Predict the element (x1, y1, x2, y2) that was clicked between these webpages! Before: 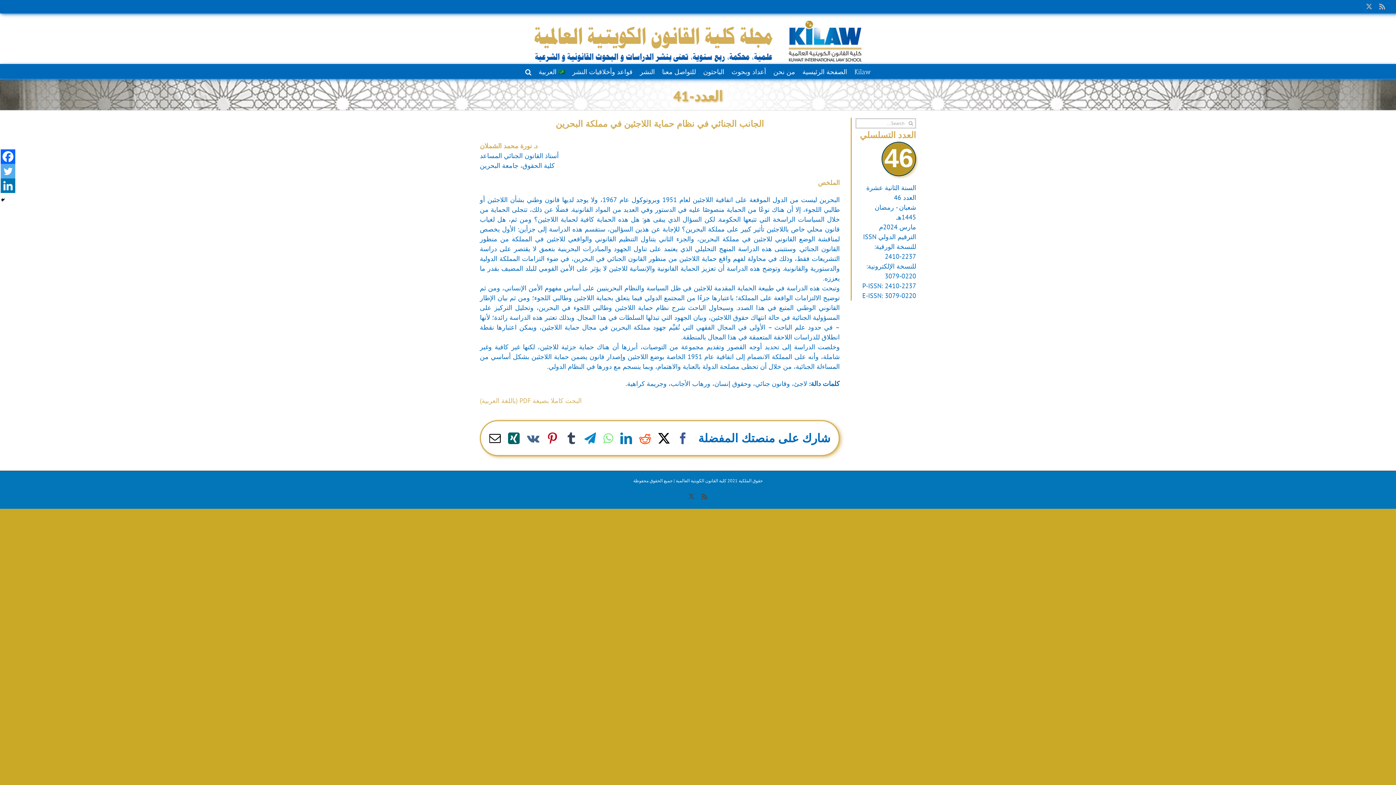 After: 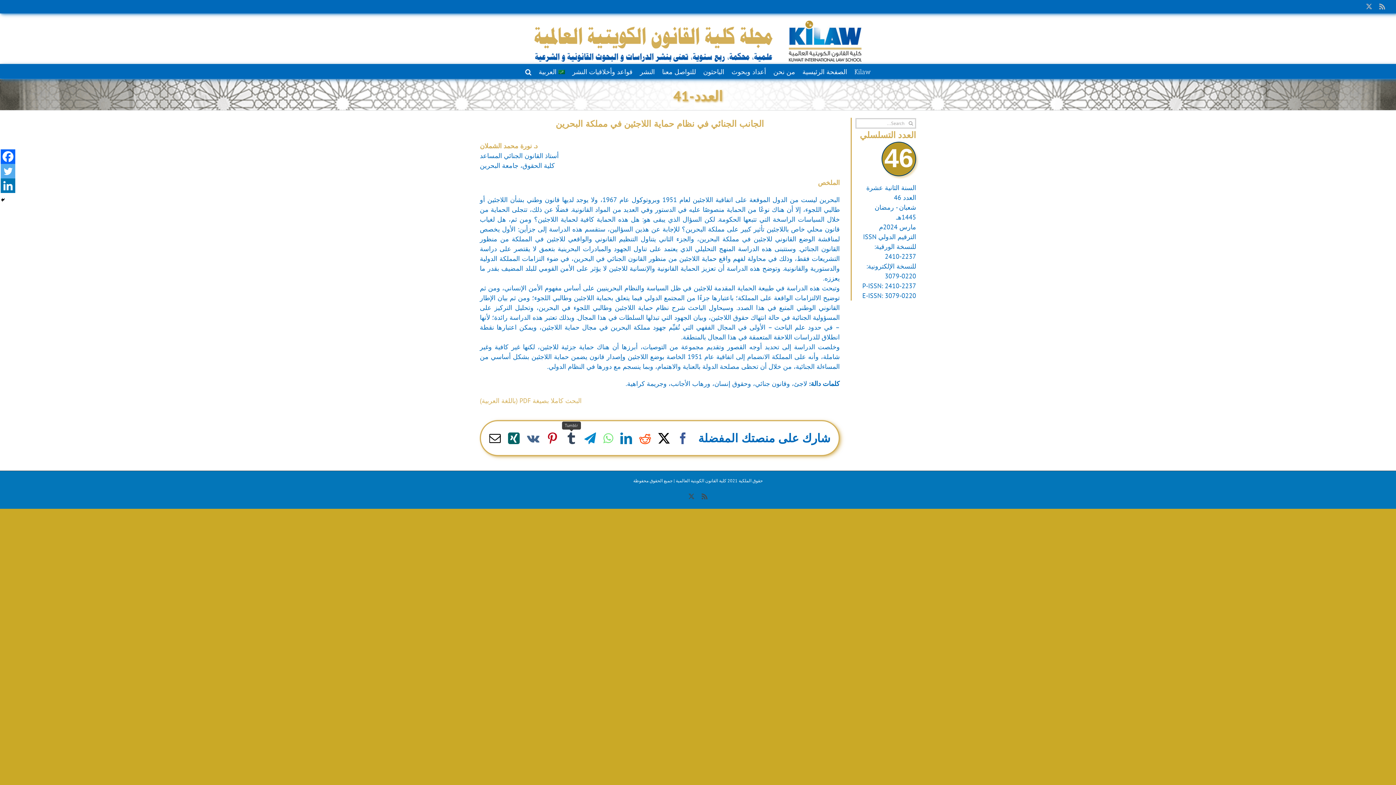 Action: bbox: (565, 432, 577, 444) label: Tumblr